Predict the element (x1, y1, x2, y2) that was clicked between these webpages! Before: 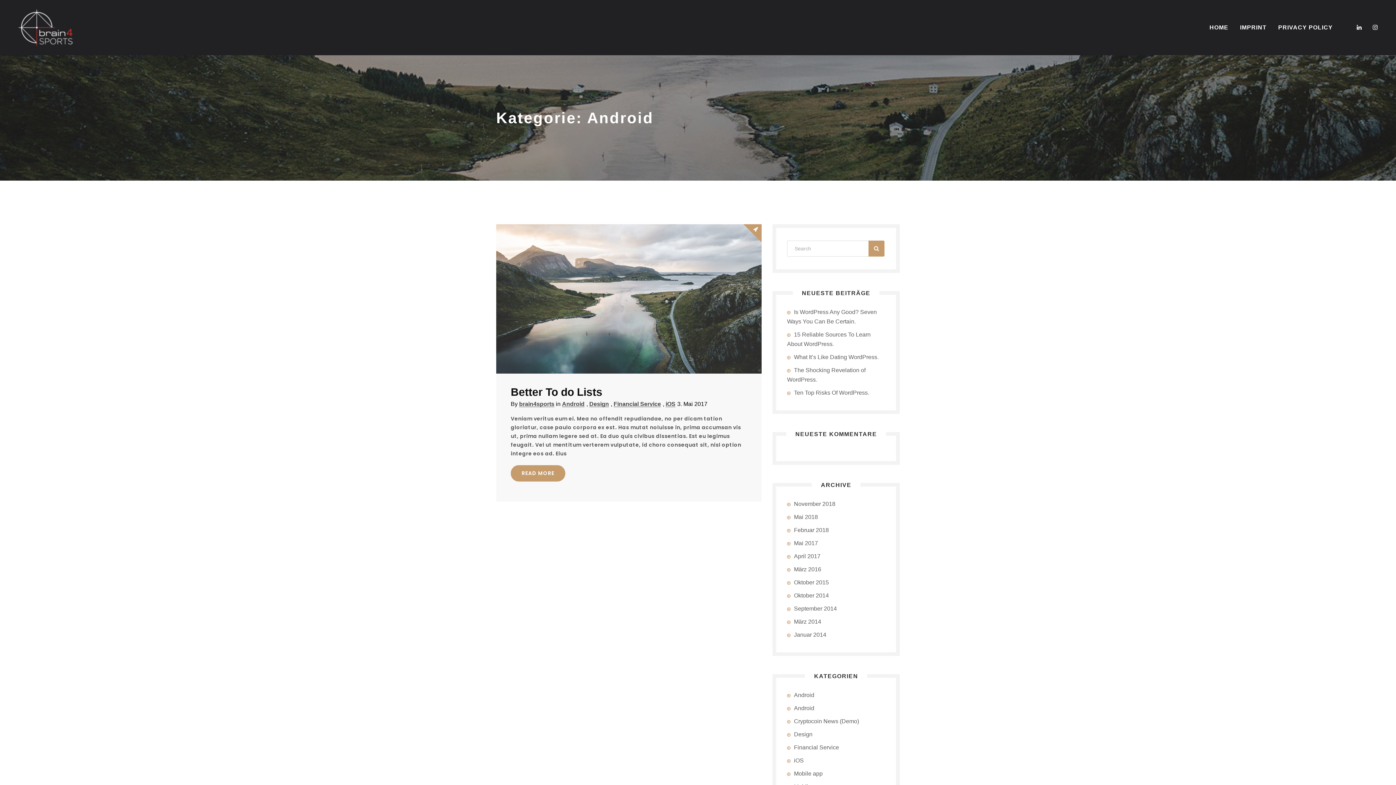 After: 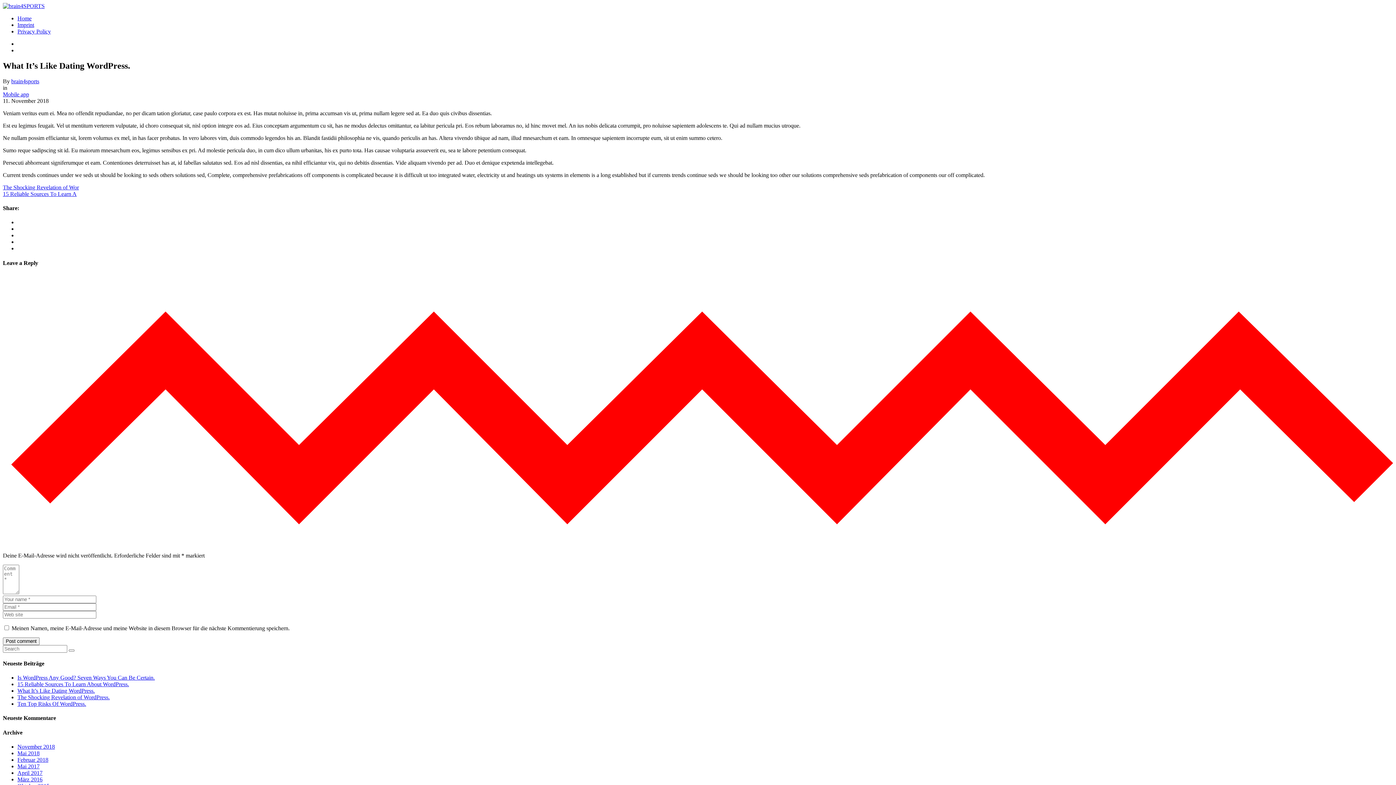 Action: label: What It’s Like Dating WordPress. bbox: (787, 354, 878, 360)